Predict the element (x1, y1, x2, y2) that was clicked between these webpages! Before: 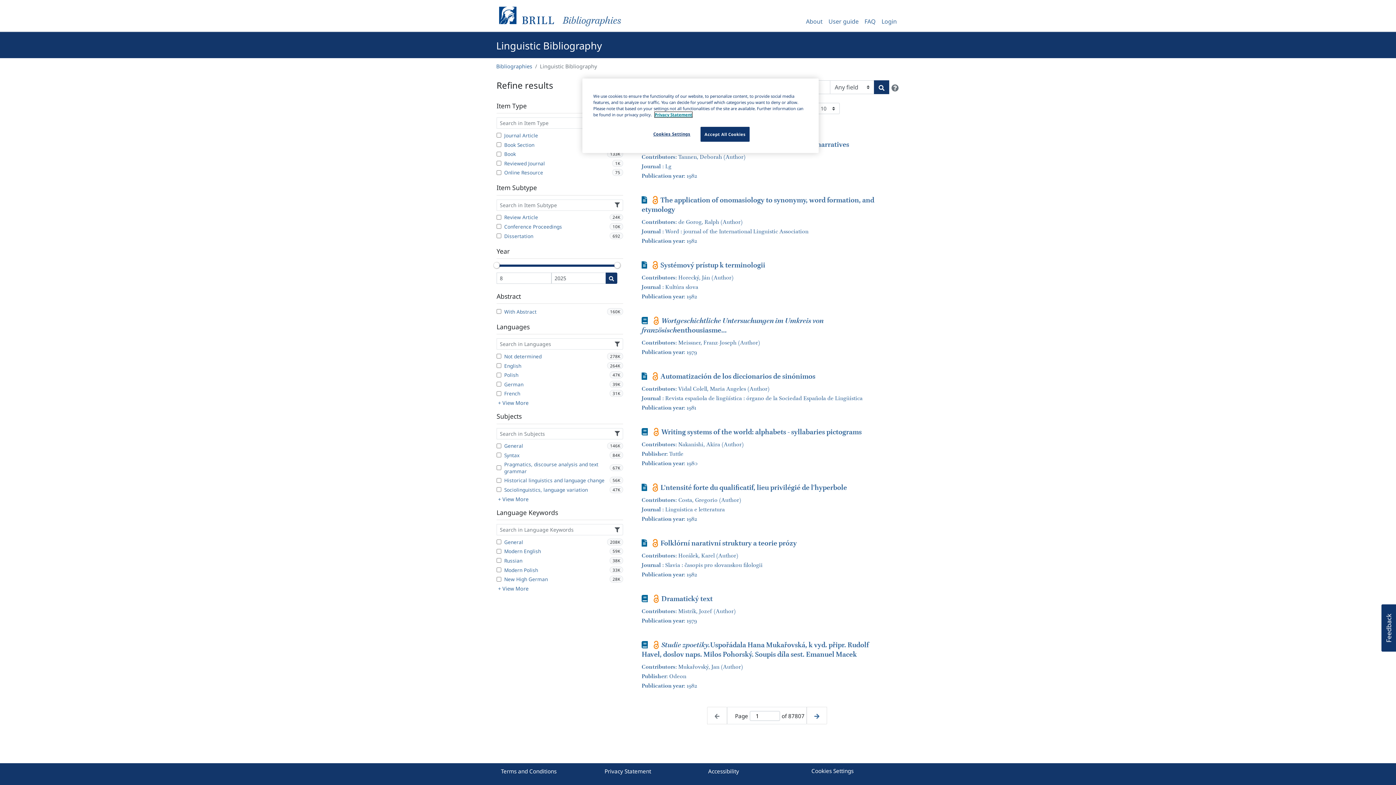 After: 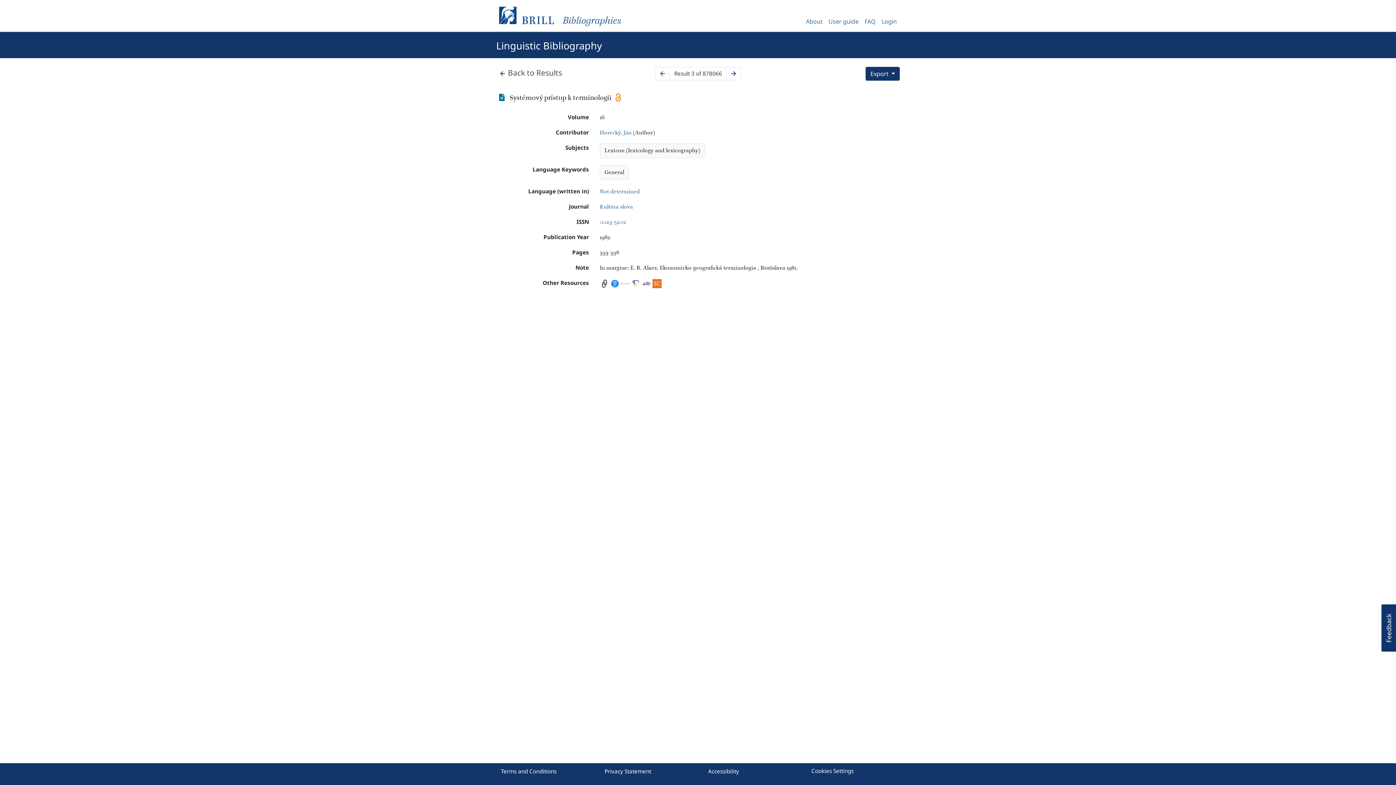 Action: bbox: (641, 260, 770, 301) label: Journal Article
Systémový prístup k terminologii
Contributors: Horecký, Ján (Author)
Journal : Kultúra slova
Publication year: 1982